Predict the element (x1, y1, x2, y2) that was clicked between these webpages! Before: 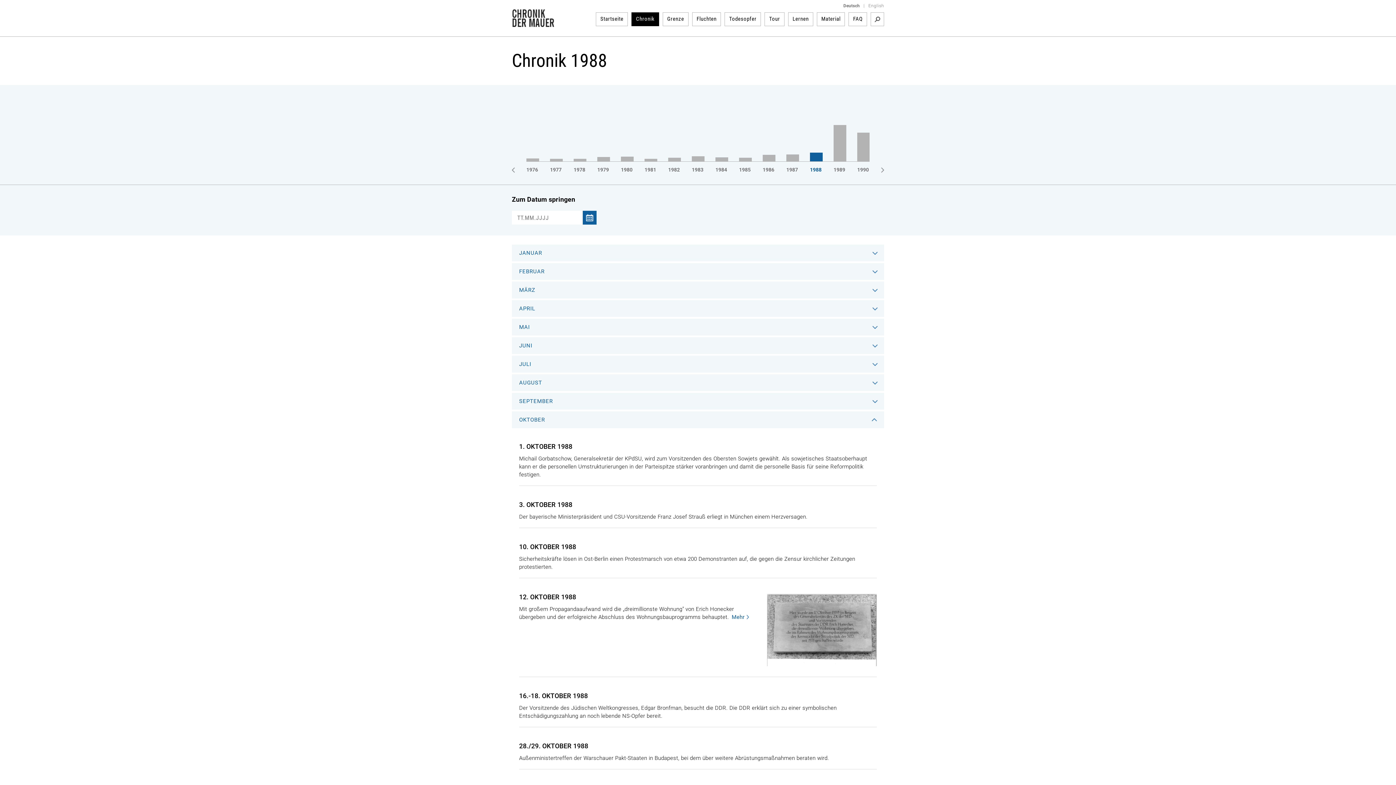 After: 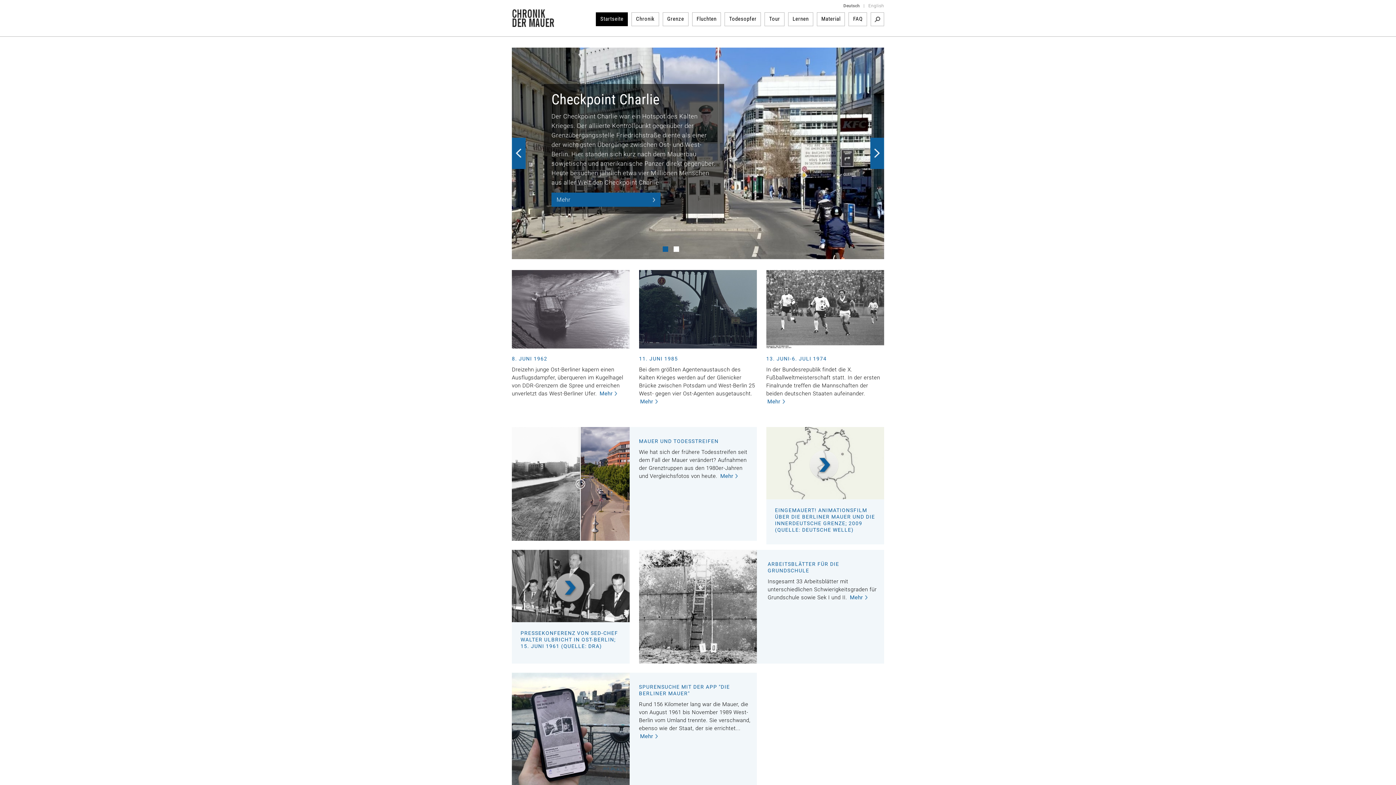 Action: bbox: (512, 20, 554, 26)